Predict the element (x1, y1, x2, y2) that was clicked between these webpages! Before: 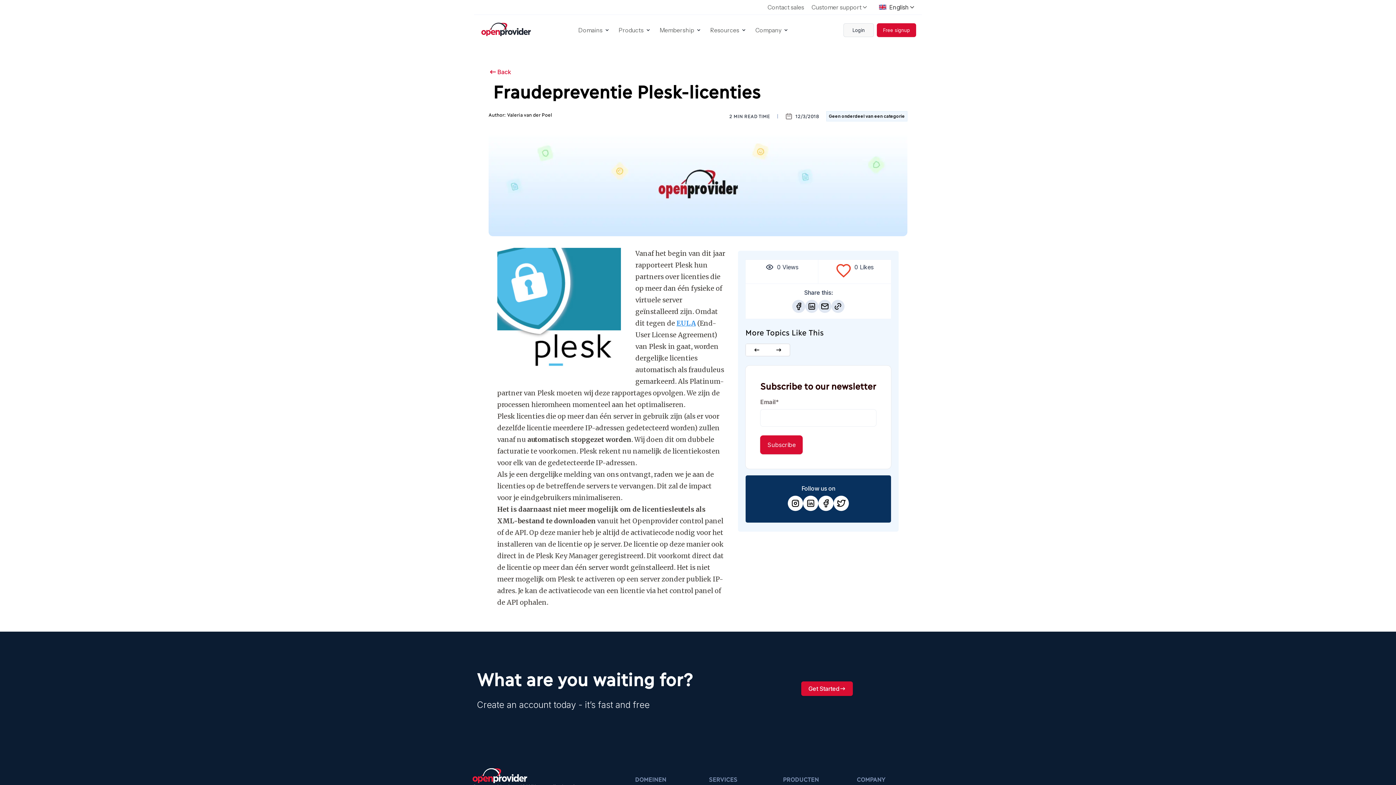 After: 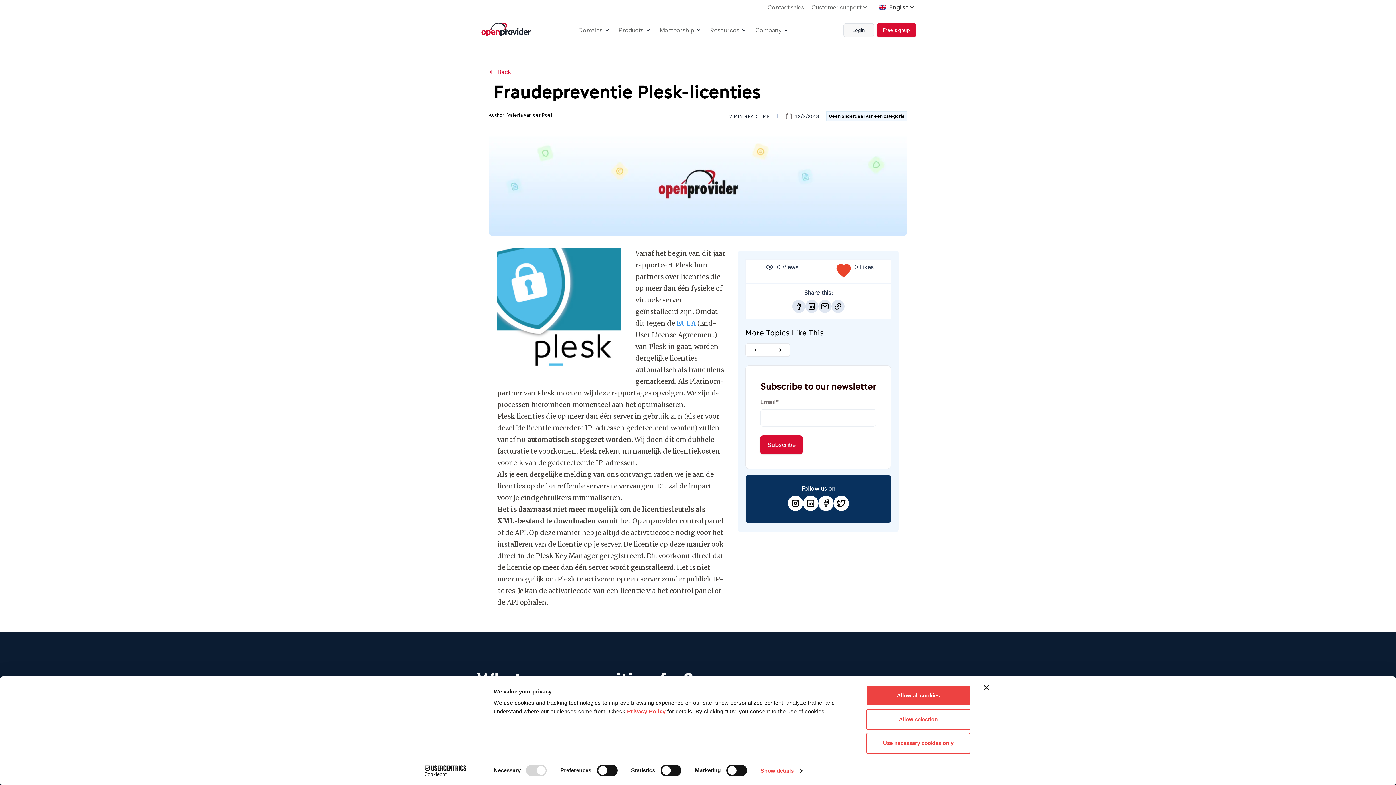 Action: bbox: (835, 262, 851, 278)